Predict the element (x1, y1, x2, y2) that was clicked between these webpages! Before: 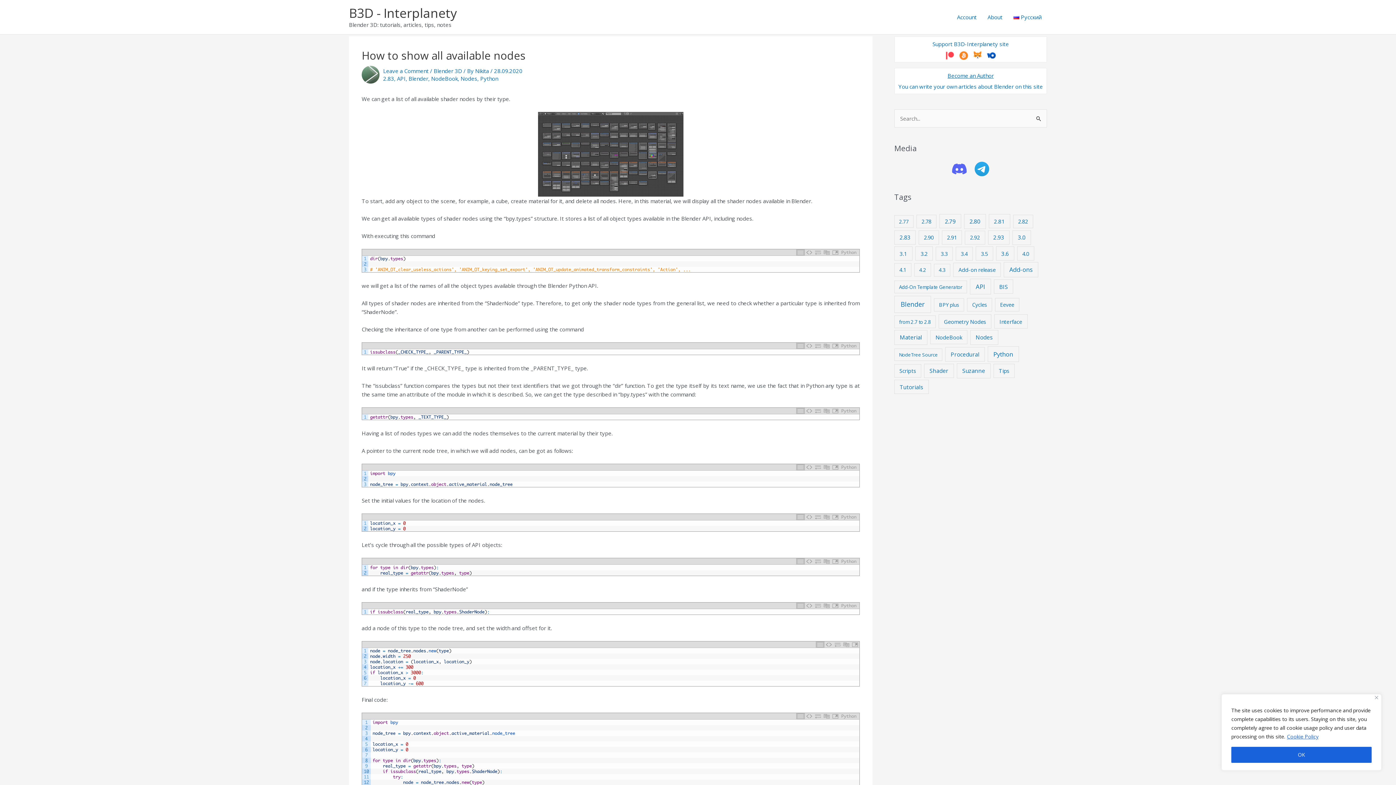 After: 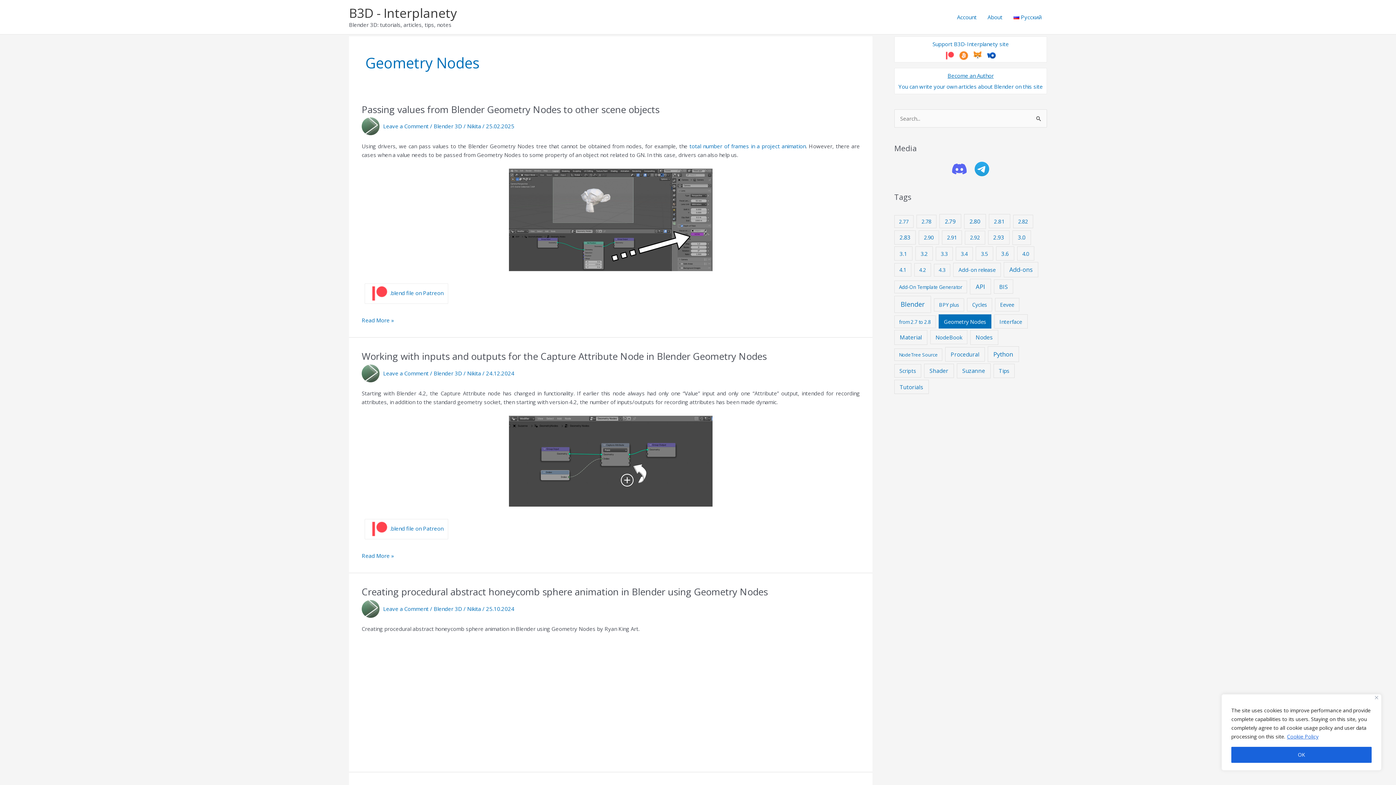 Action: label: Geometry Nodes (59 items) bbox: (938, 314, 991, 328)